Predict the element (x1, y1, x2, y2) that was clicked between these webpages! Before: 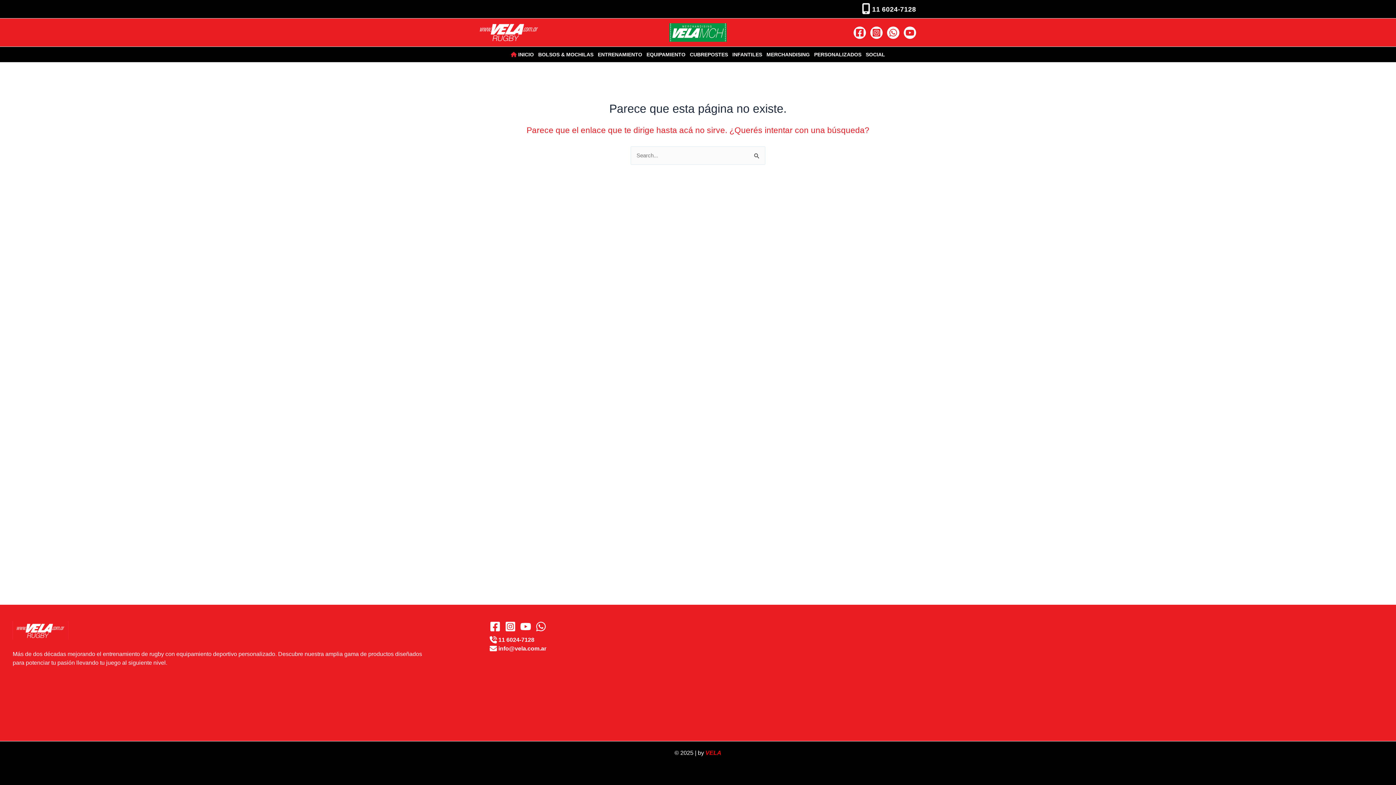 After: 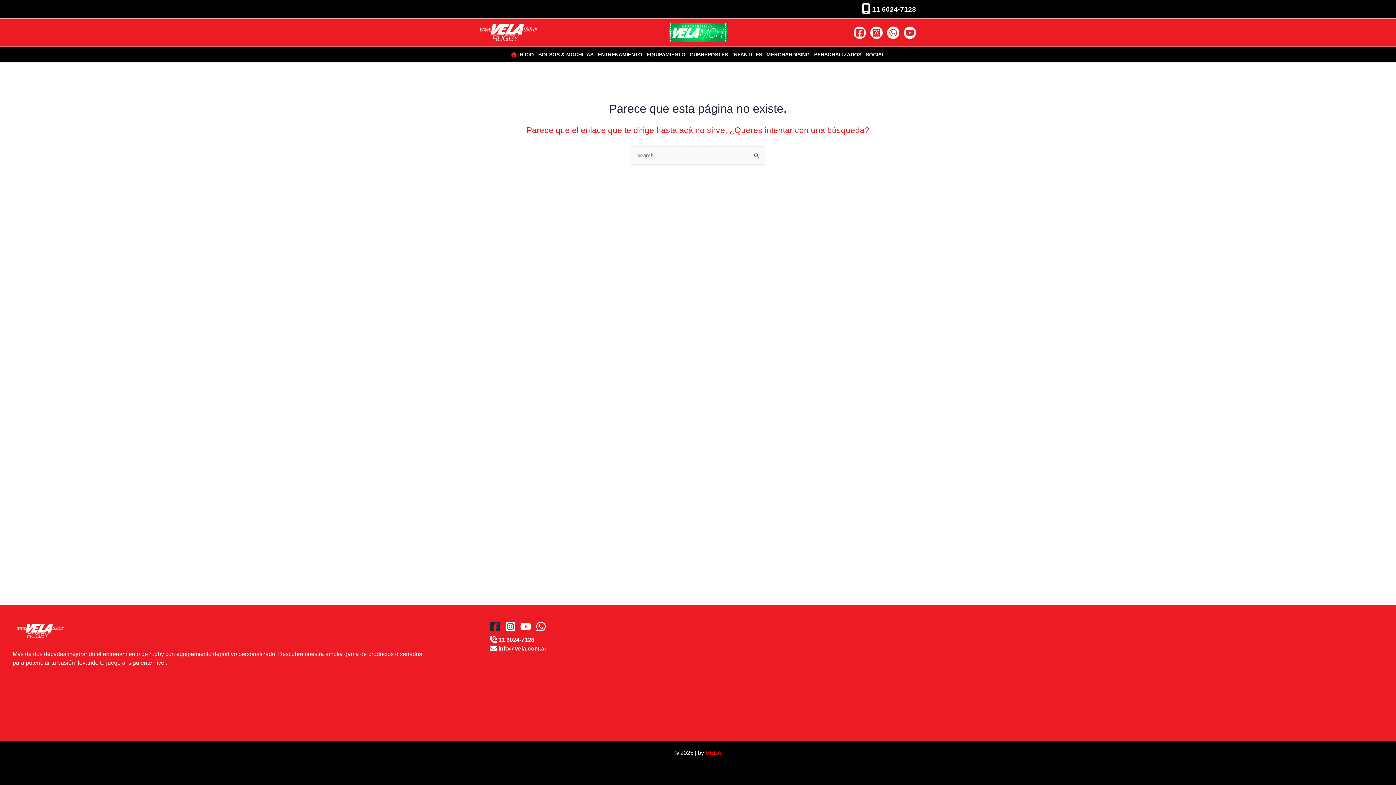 Action: label: Facebook bbox: (489, 621, 500, 632)